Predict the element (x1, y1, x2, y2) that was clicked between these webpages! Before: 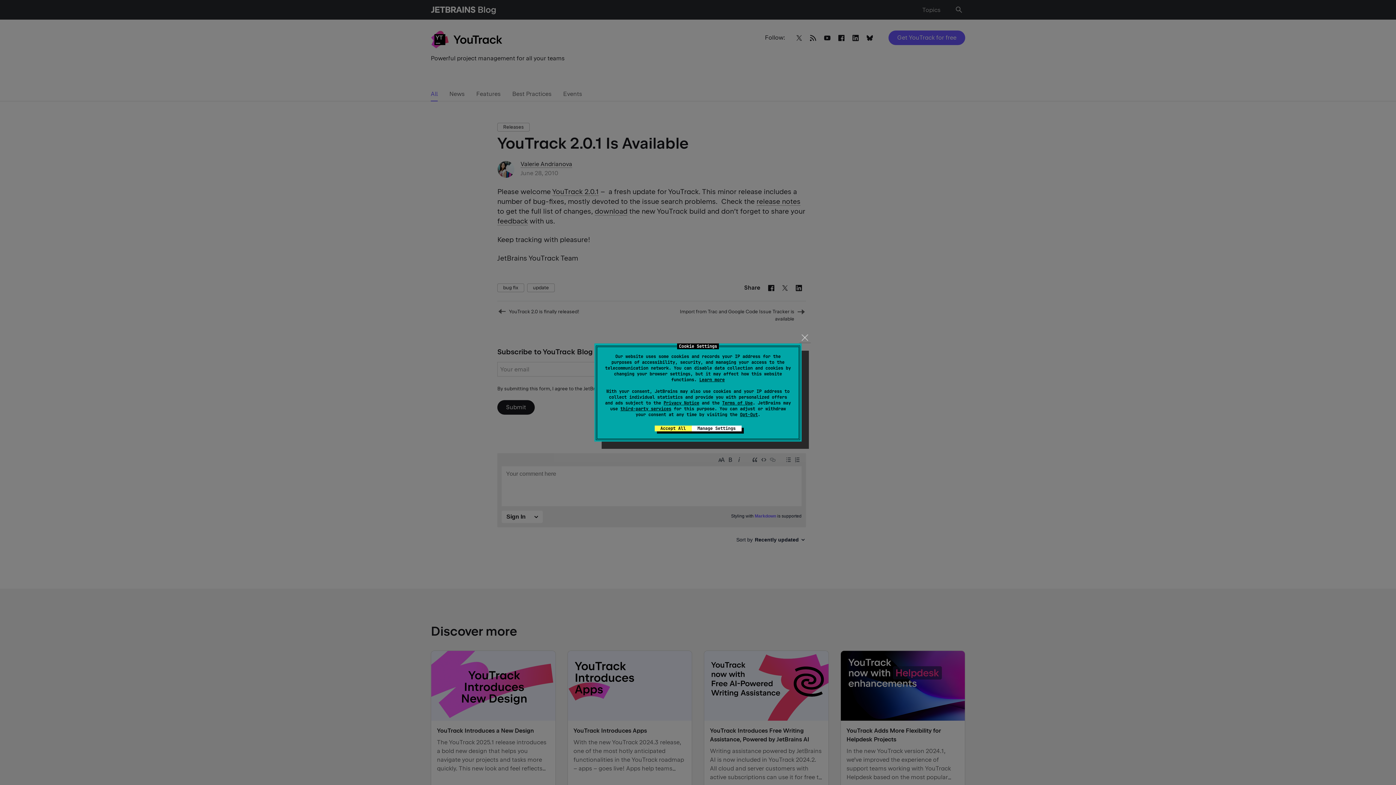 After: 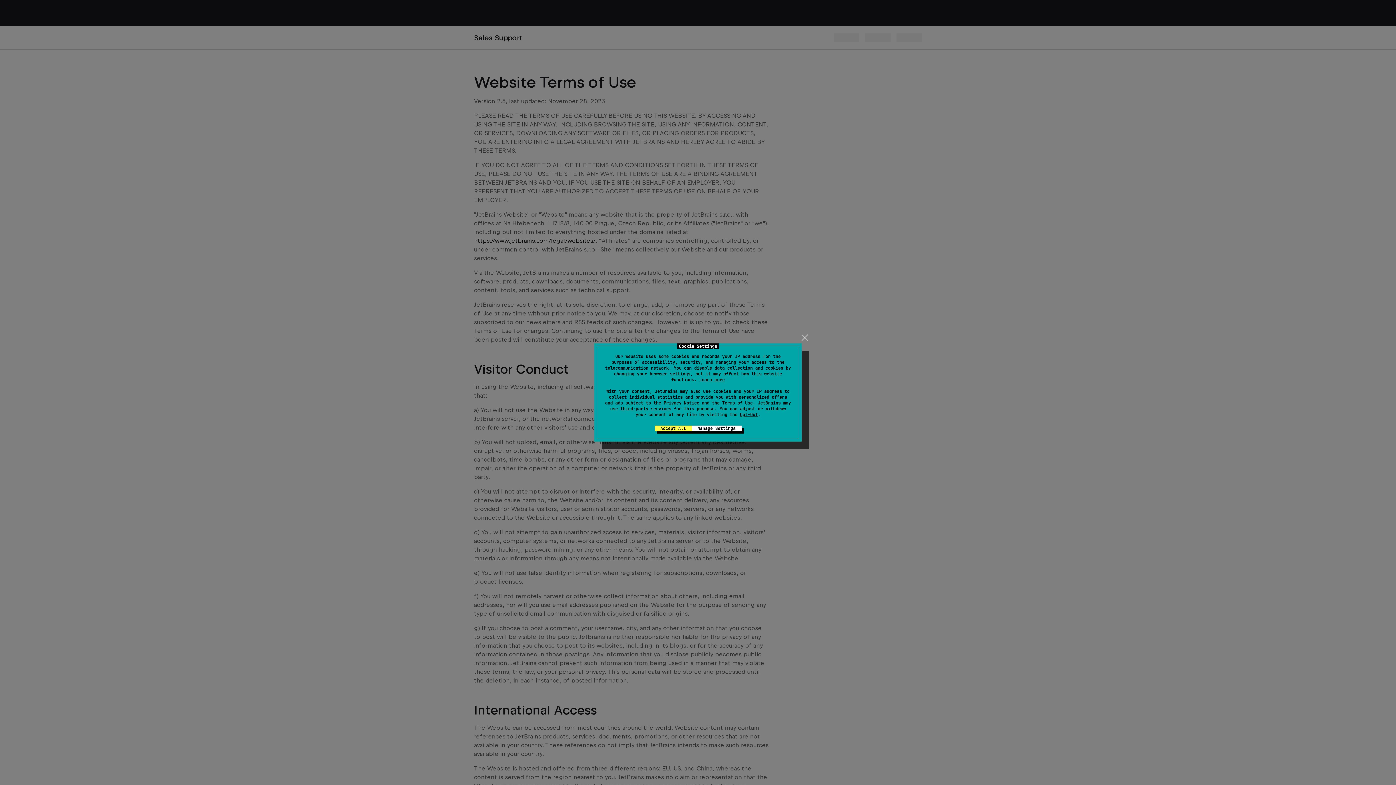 Action: bbox: (722, 400, 752, 406) label: Terms of Use